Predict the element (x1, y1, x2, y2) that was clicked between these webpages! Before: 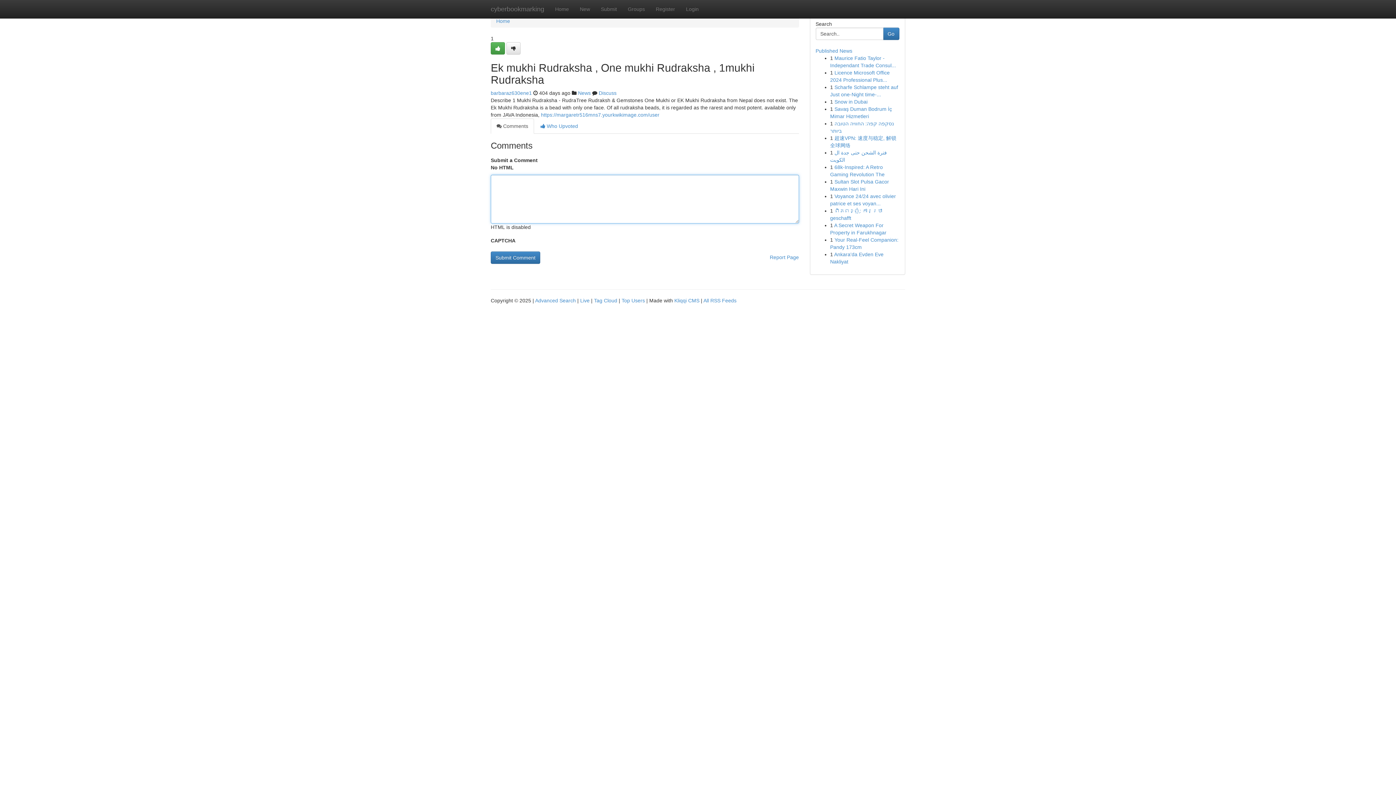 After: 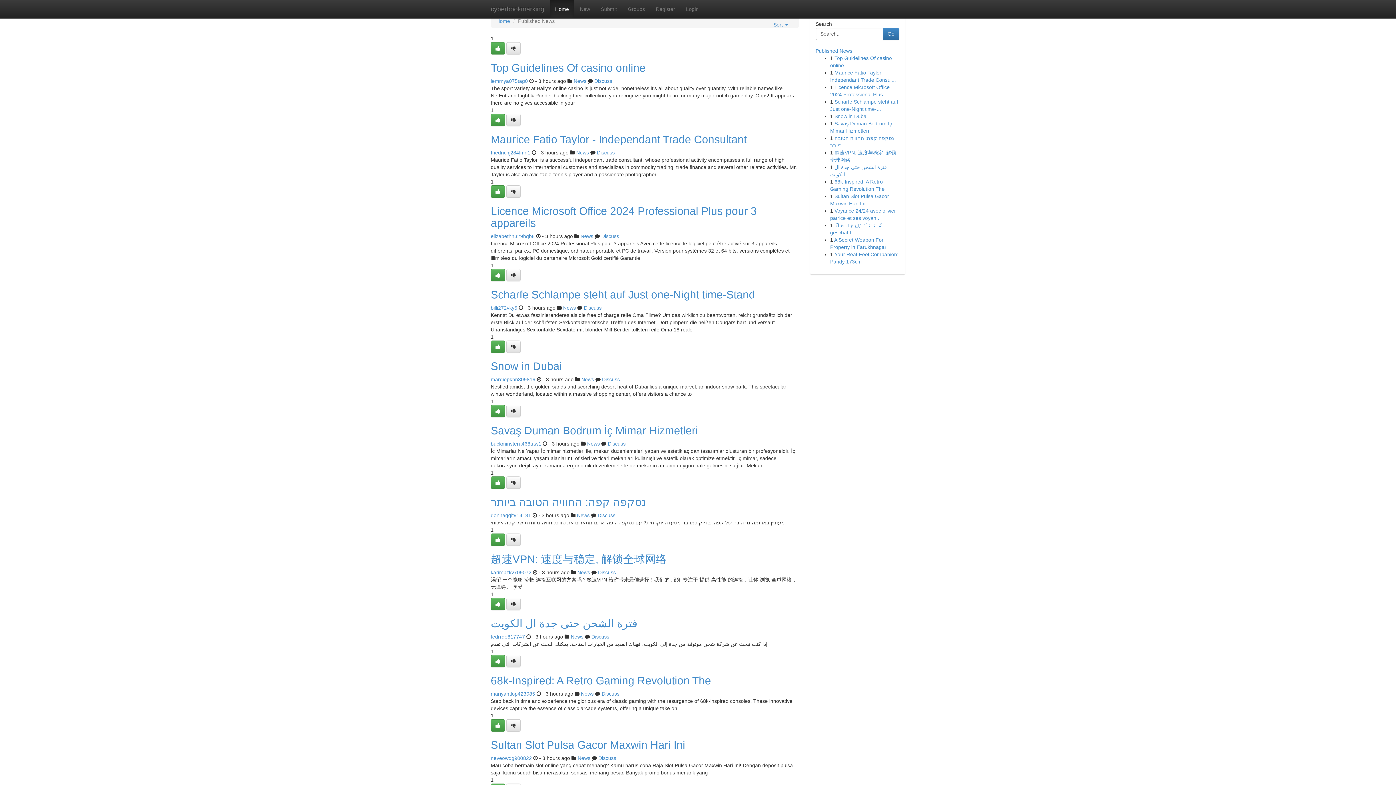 Action: bbox: (815, 48, 852, 53) label: Published News